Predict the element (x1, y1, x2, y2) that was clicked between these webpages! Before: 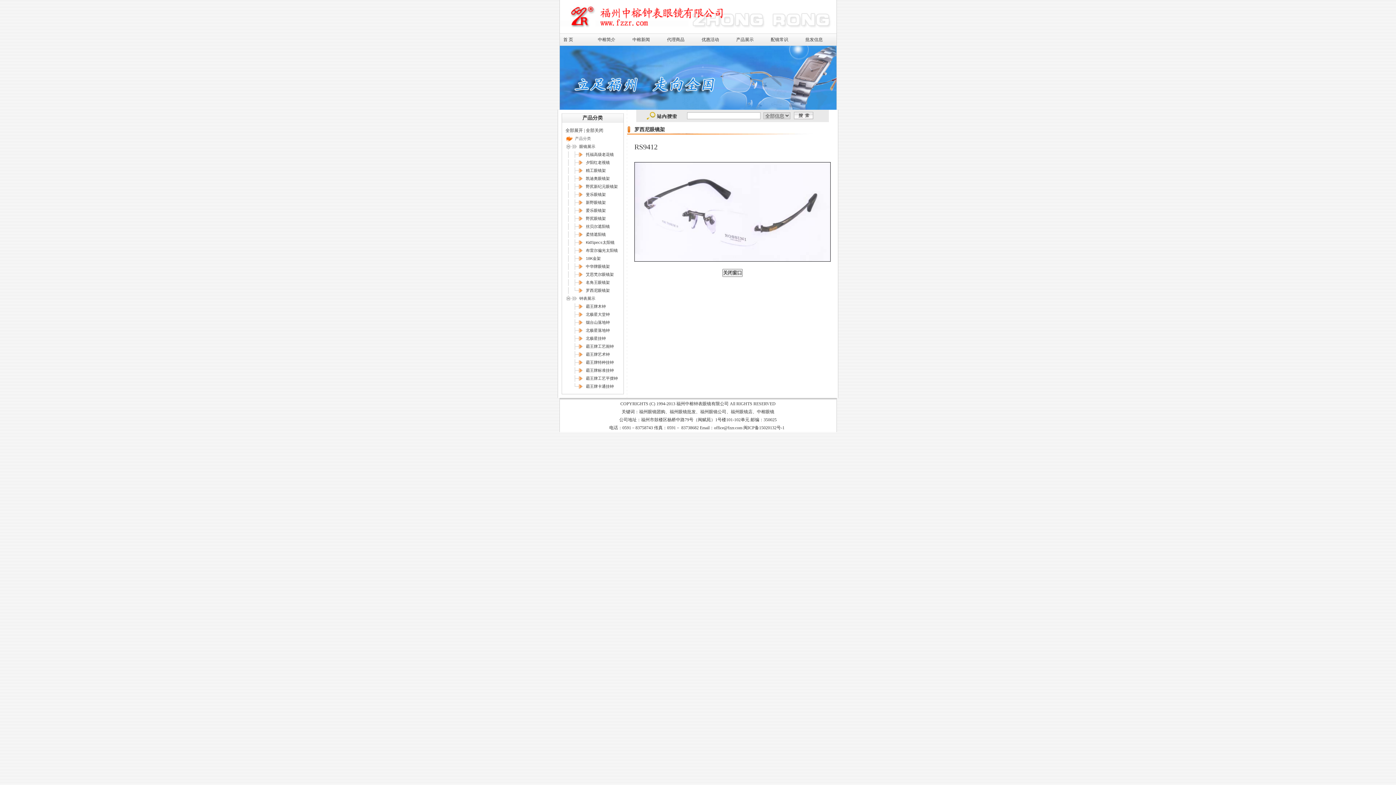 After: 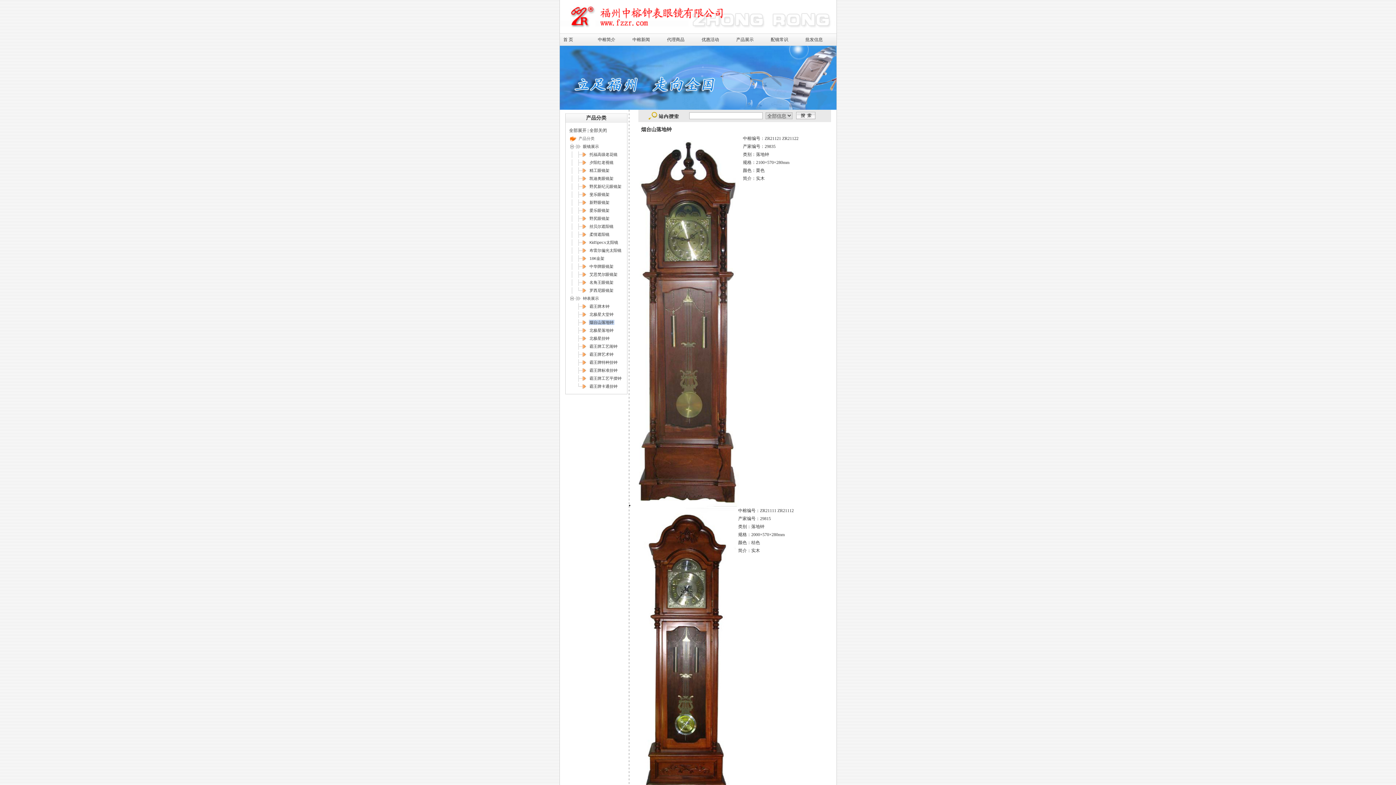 Action: label: 烟台山落地钟 bbox: (585, 320, 610, 325)